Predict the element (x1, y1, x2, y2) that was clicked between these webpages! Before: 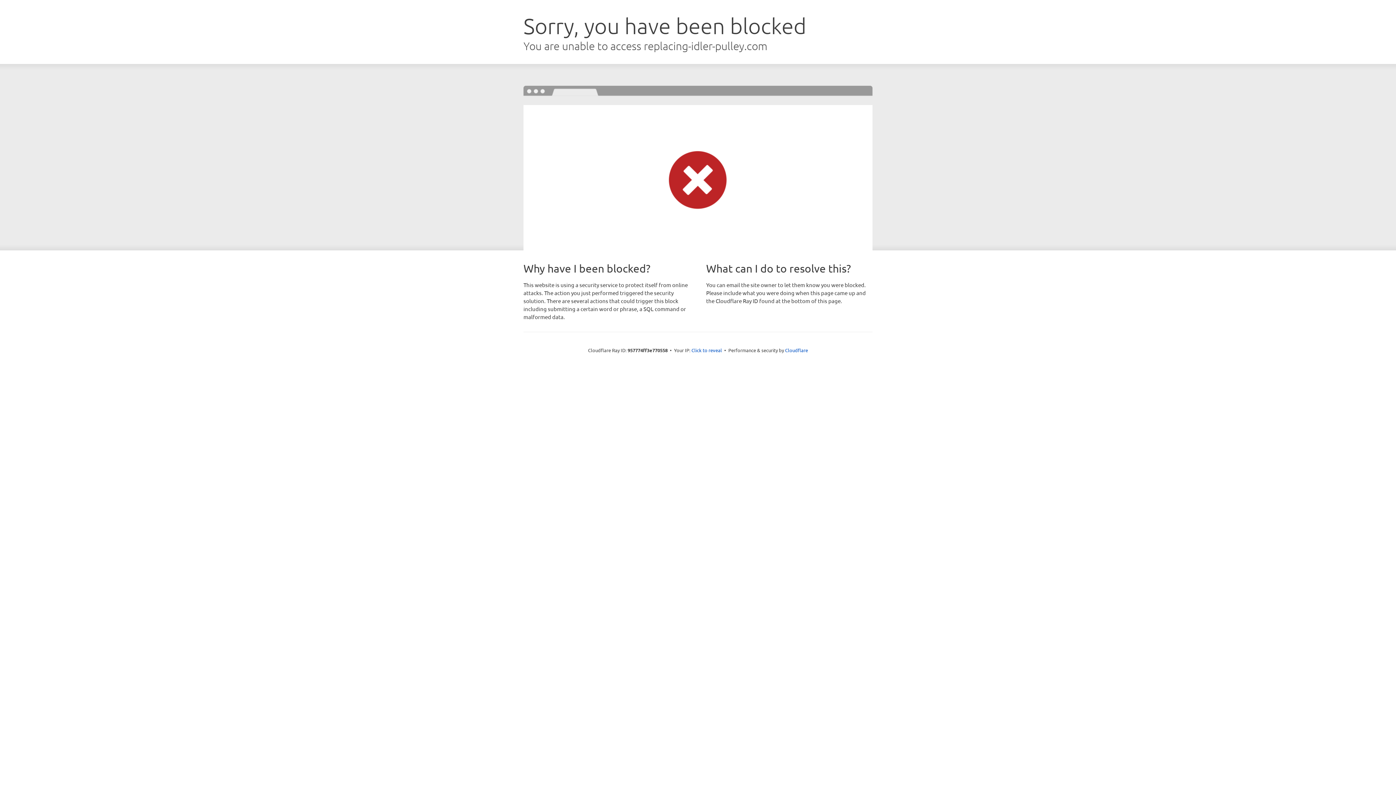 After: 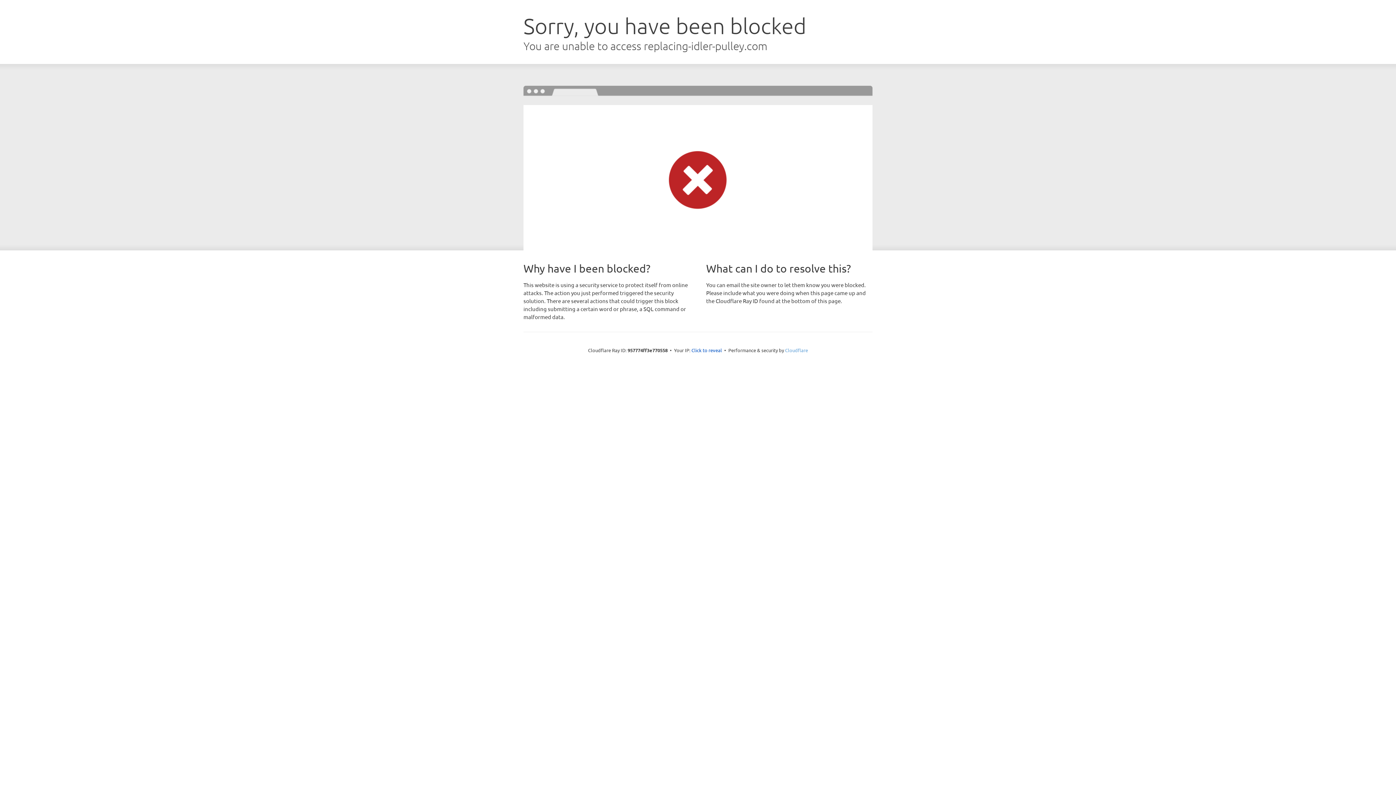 Action: bbox: (785, 347, 808, 353) label: Cloudflare